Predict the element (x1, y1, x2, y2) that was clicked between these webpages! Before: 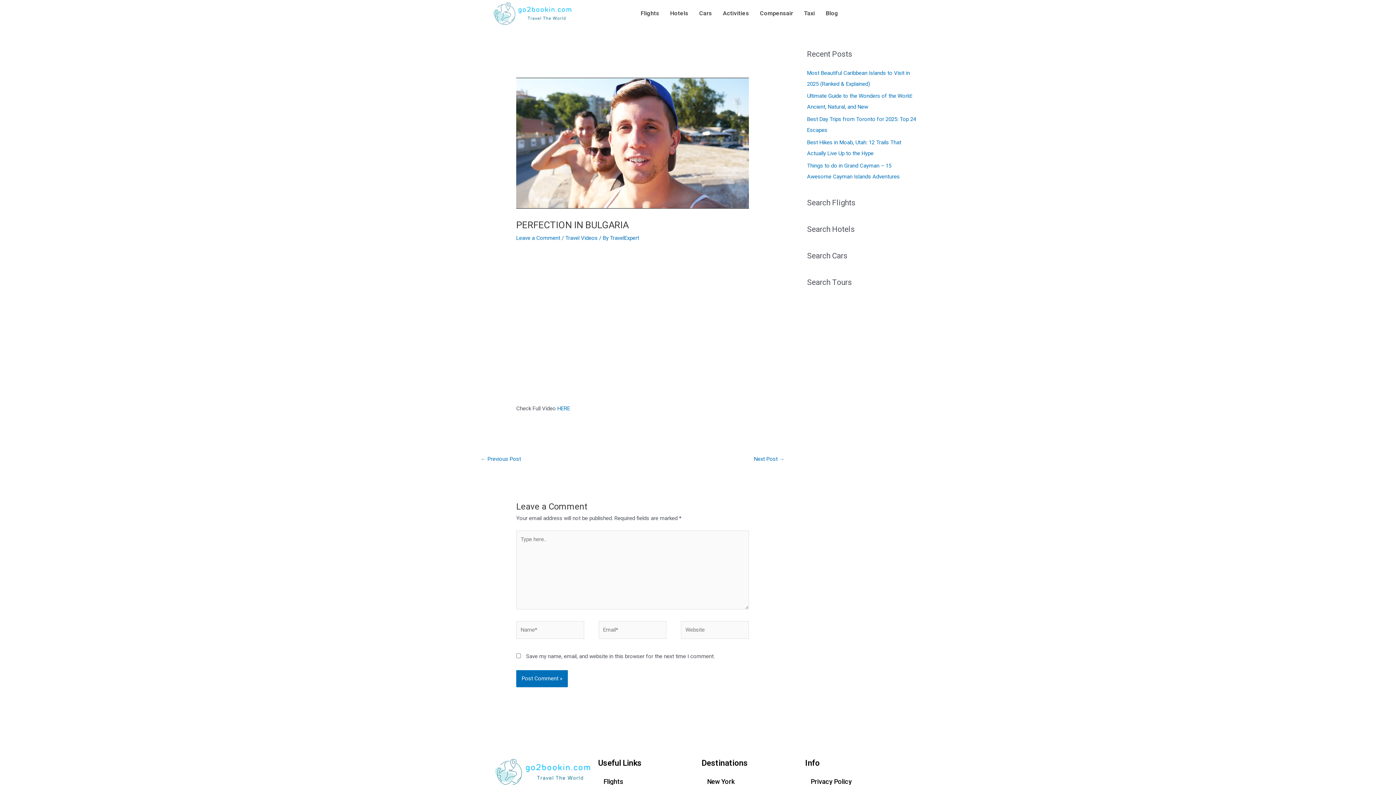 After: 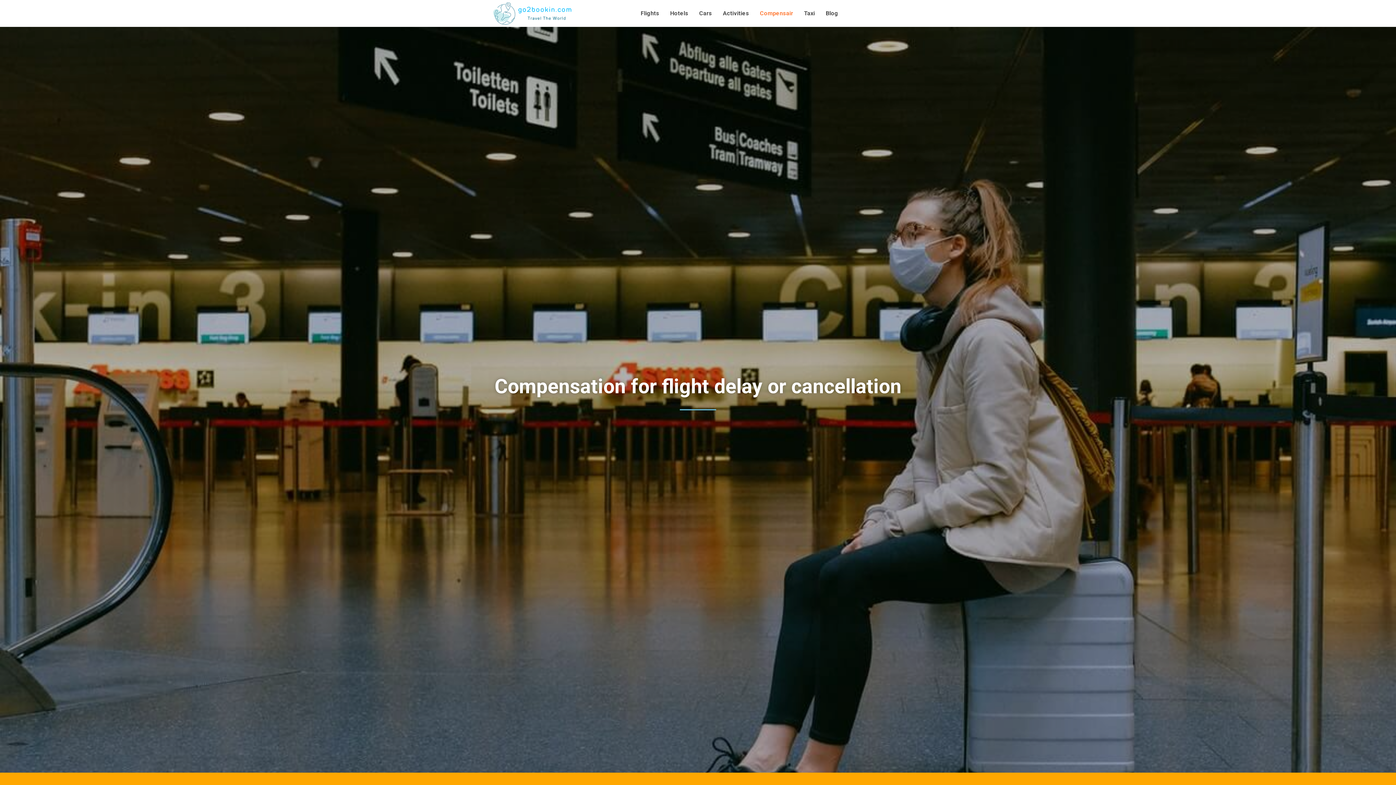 Action: label: Compensair bbox: (754, 5, 798, 21)